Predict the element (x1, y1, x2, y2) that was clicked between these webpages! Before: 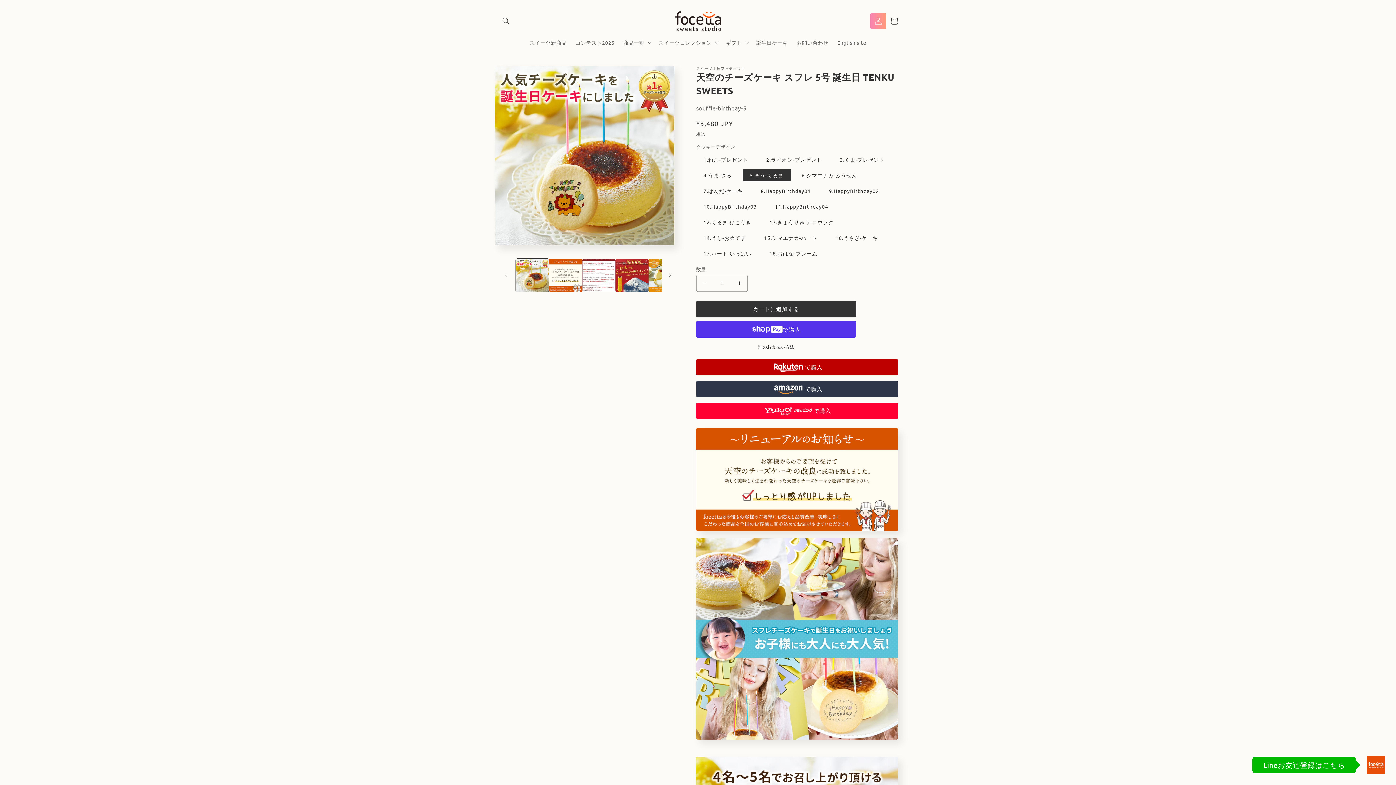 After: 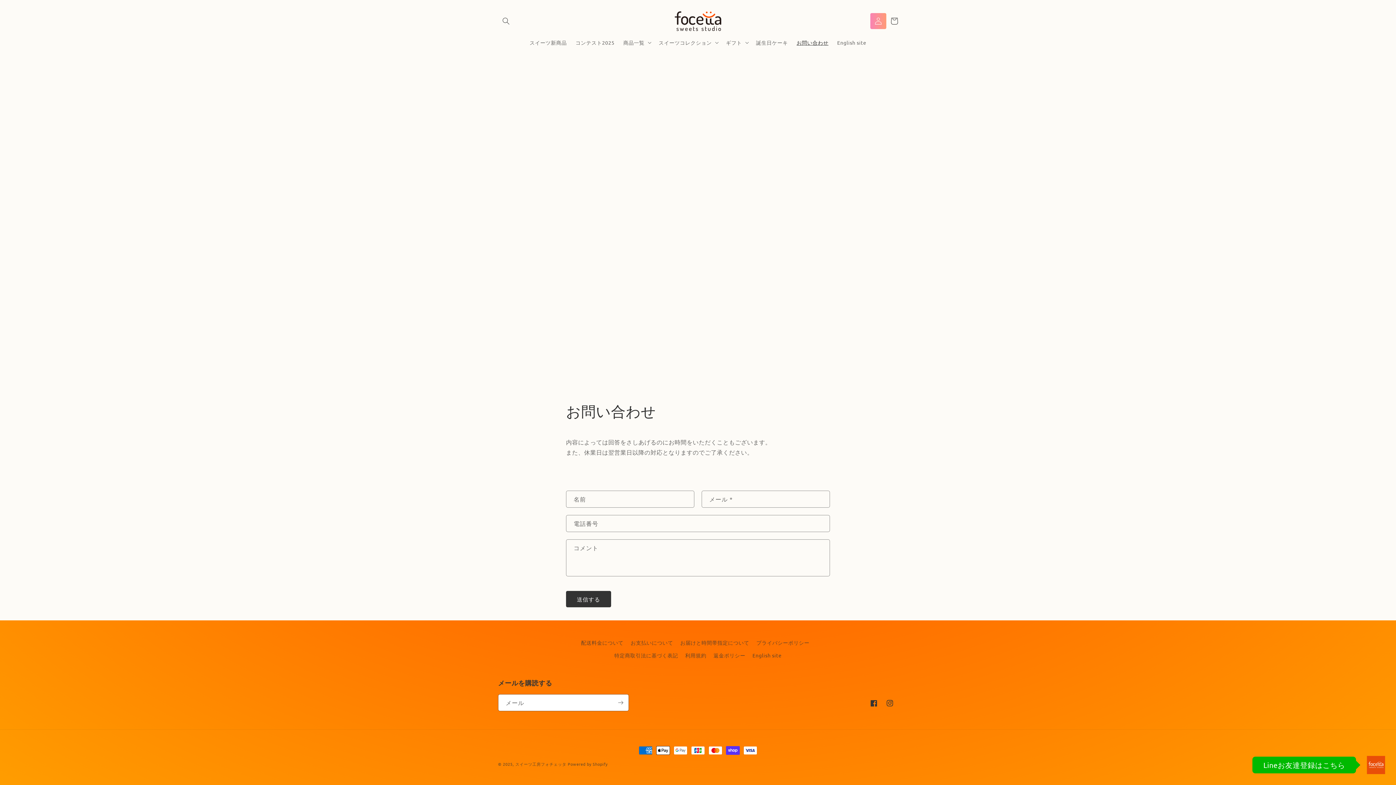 Action: bbox: (792, 34, 833, 50) label: お問い合わせ